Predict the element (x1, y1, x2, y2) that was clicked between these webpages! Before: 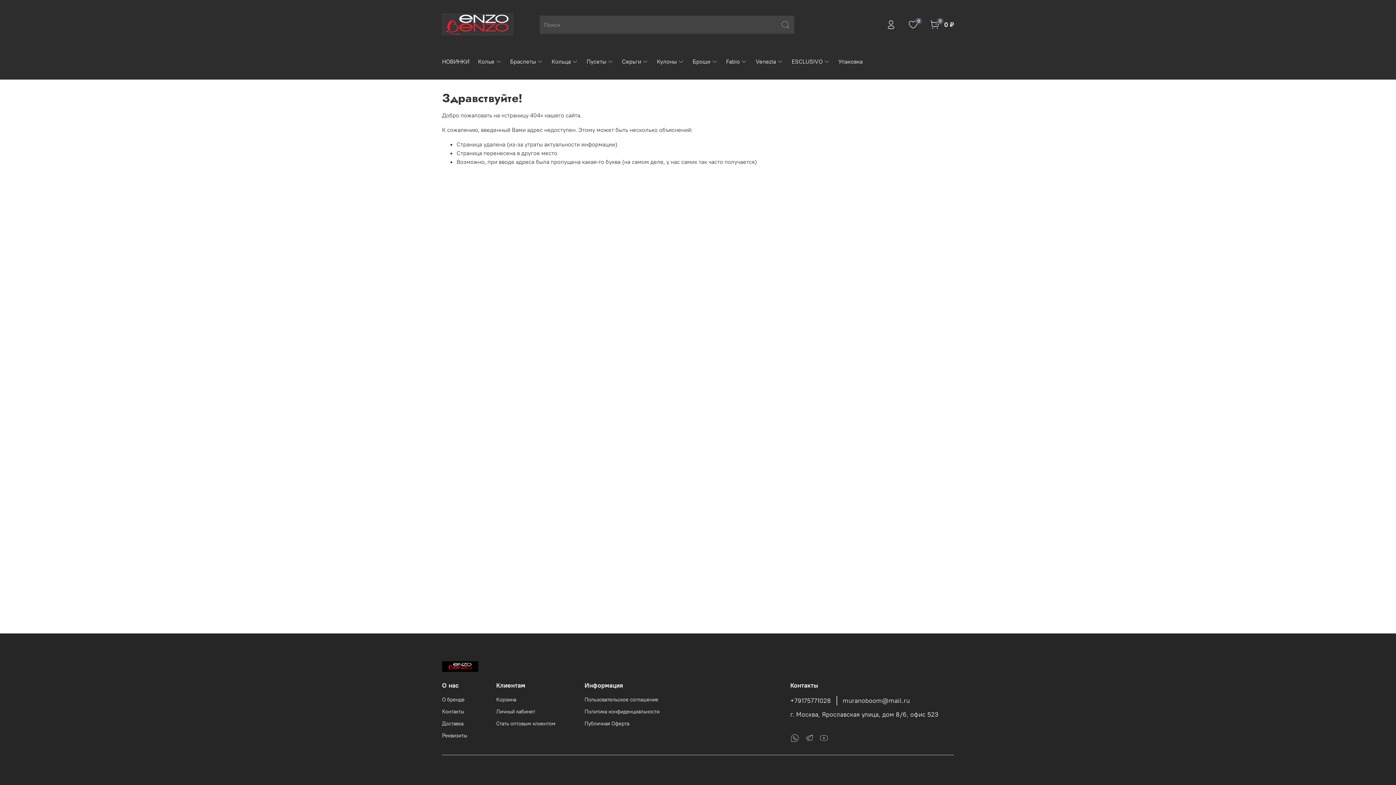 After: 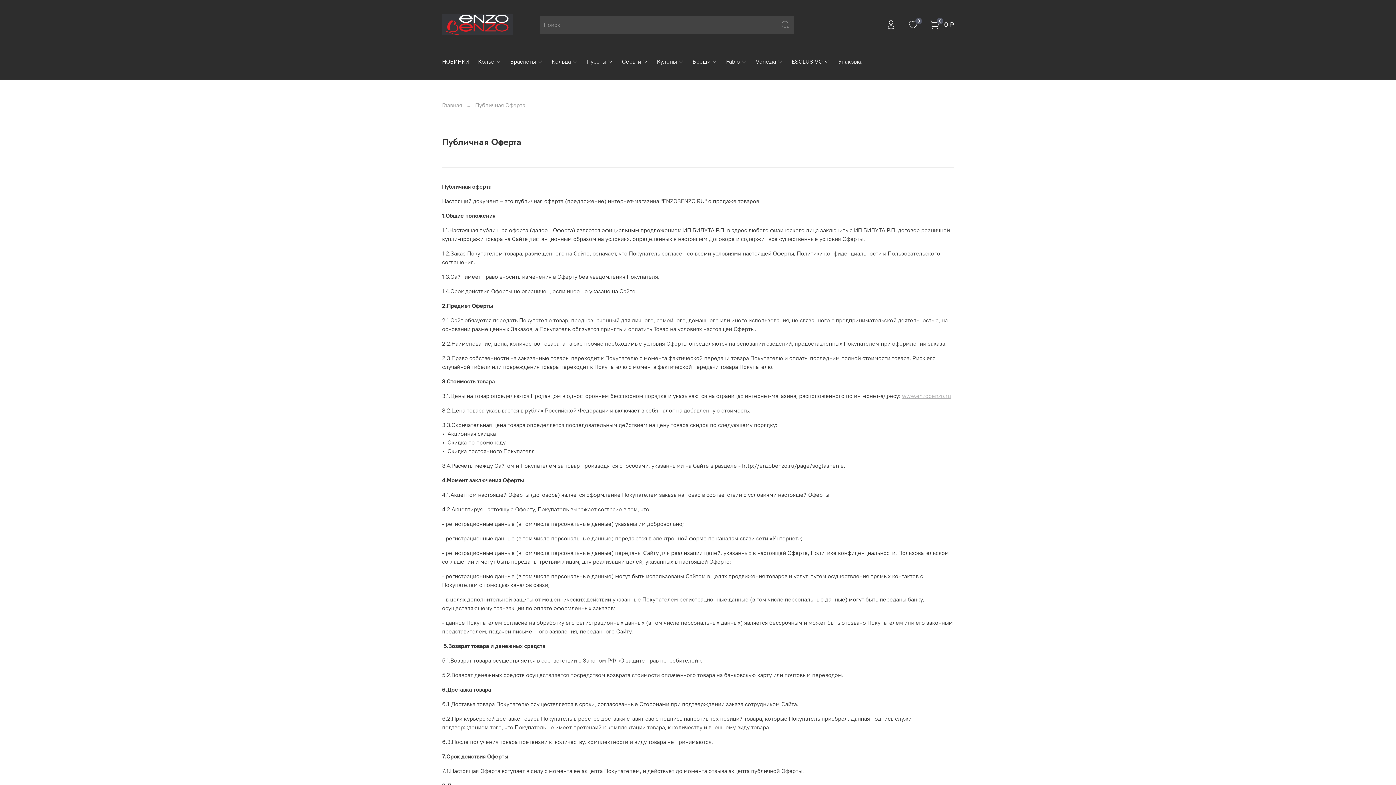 Action: bbox: (584, 720, 659, 728) label: Публичная Оферта